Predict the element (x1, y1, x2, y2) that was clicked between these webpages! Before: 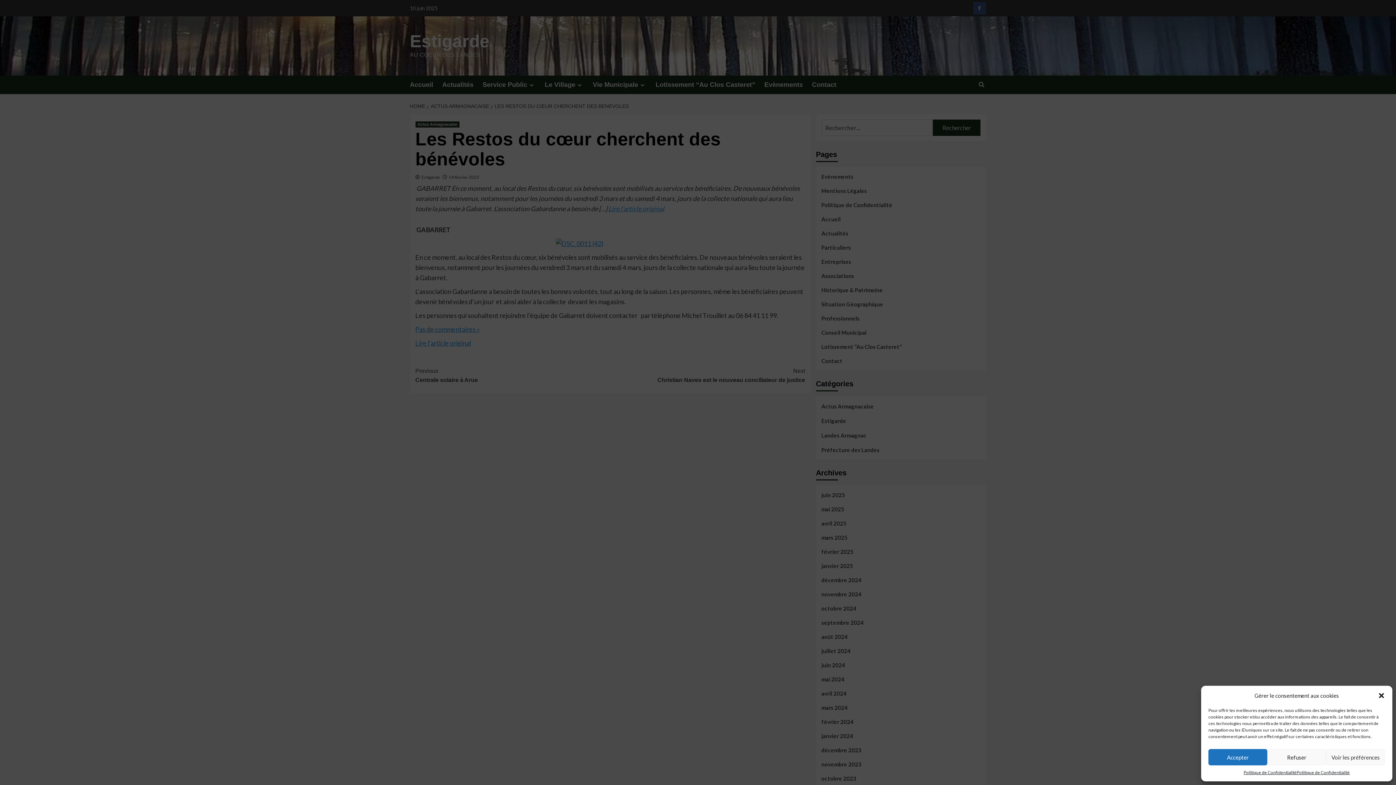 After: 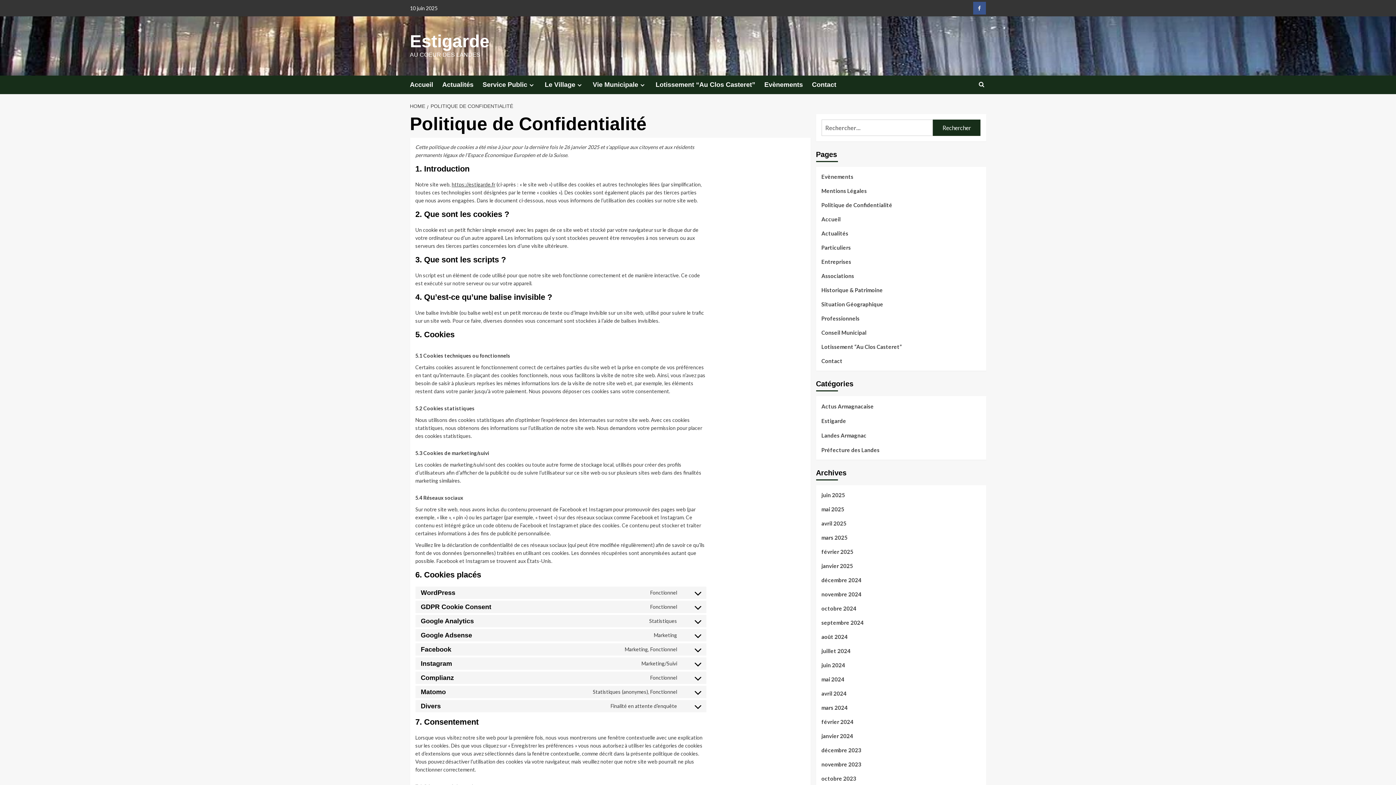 Action: bbox: (1243, 769, 1297, 776) label: Politique de Confidentialité